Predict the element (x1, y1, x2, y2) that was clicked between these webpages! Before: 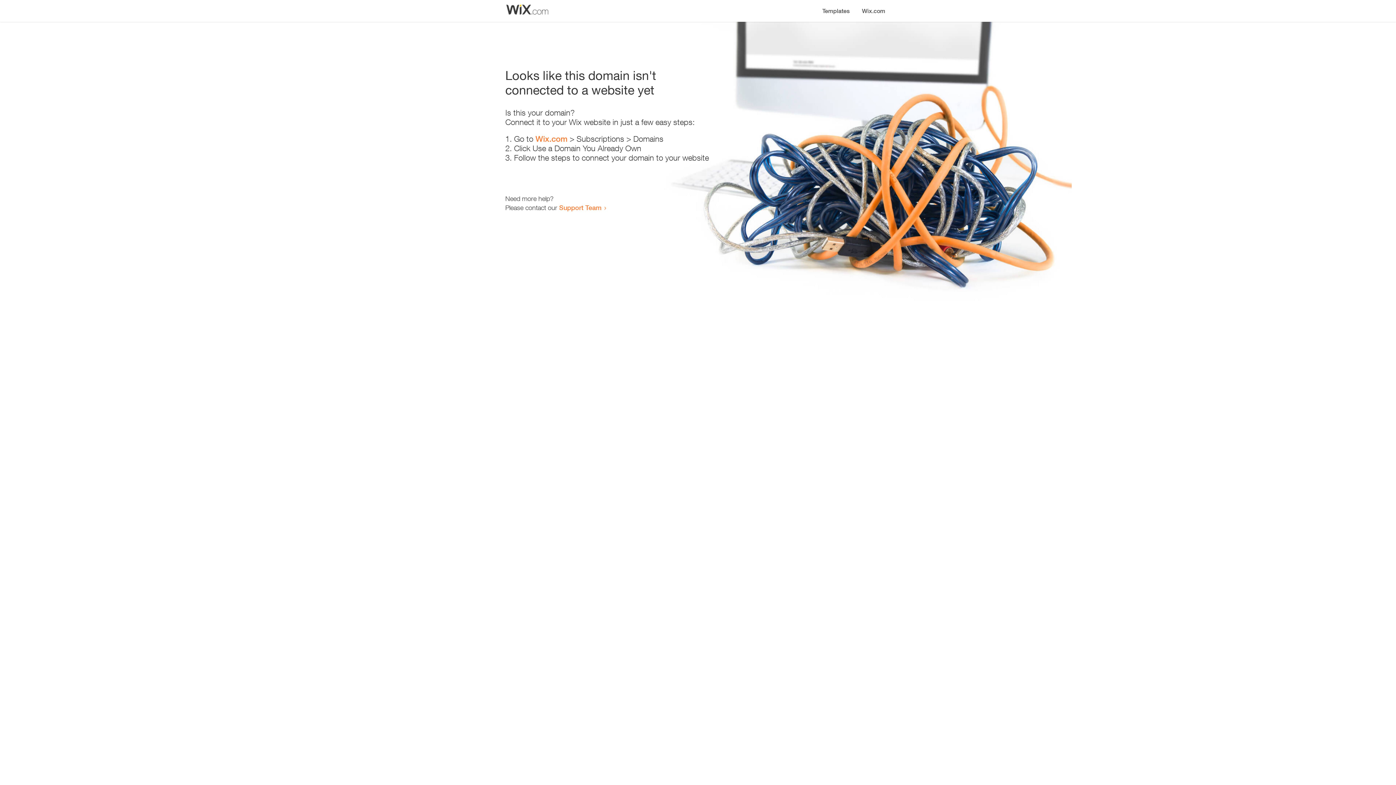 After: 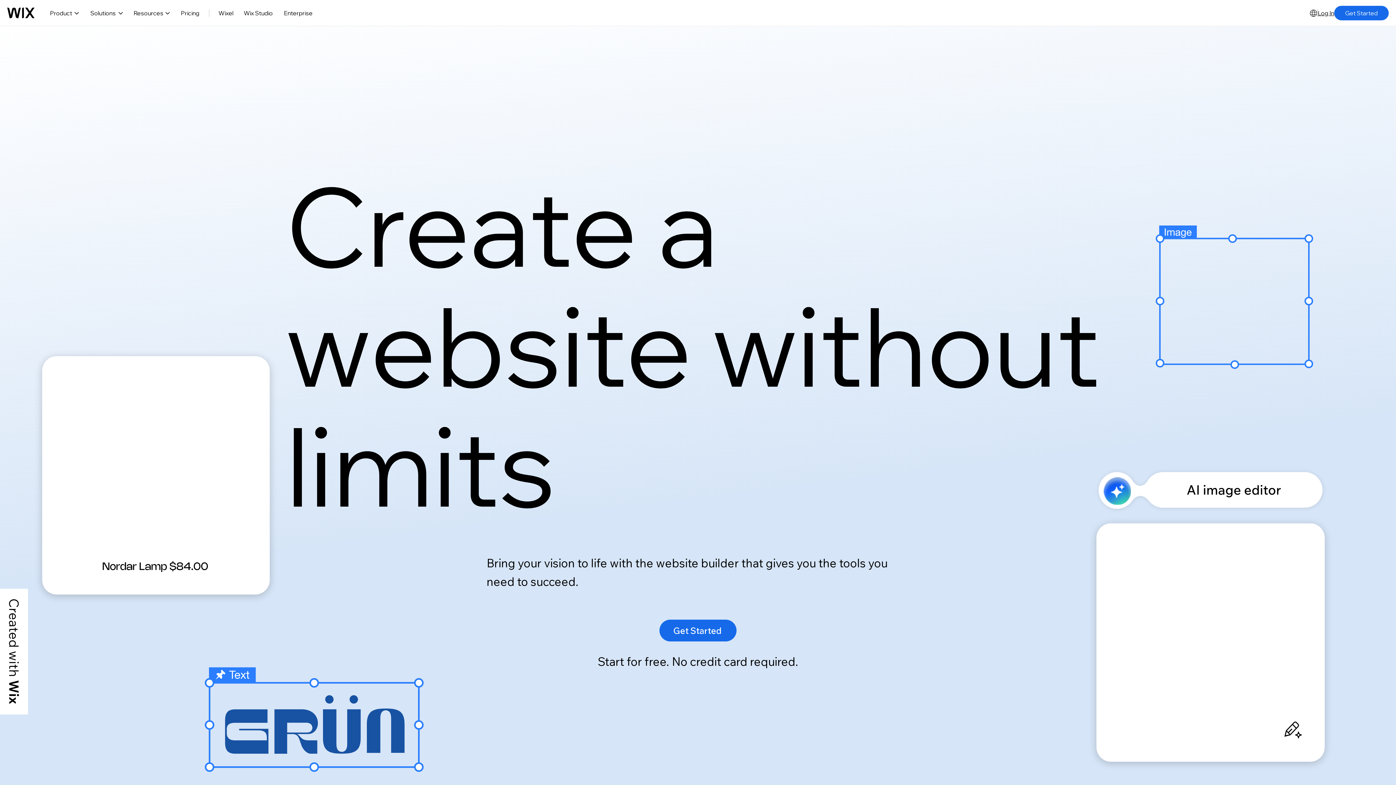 Action: label: Wix.com bbox: (856, 0, 890, 14)